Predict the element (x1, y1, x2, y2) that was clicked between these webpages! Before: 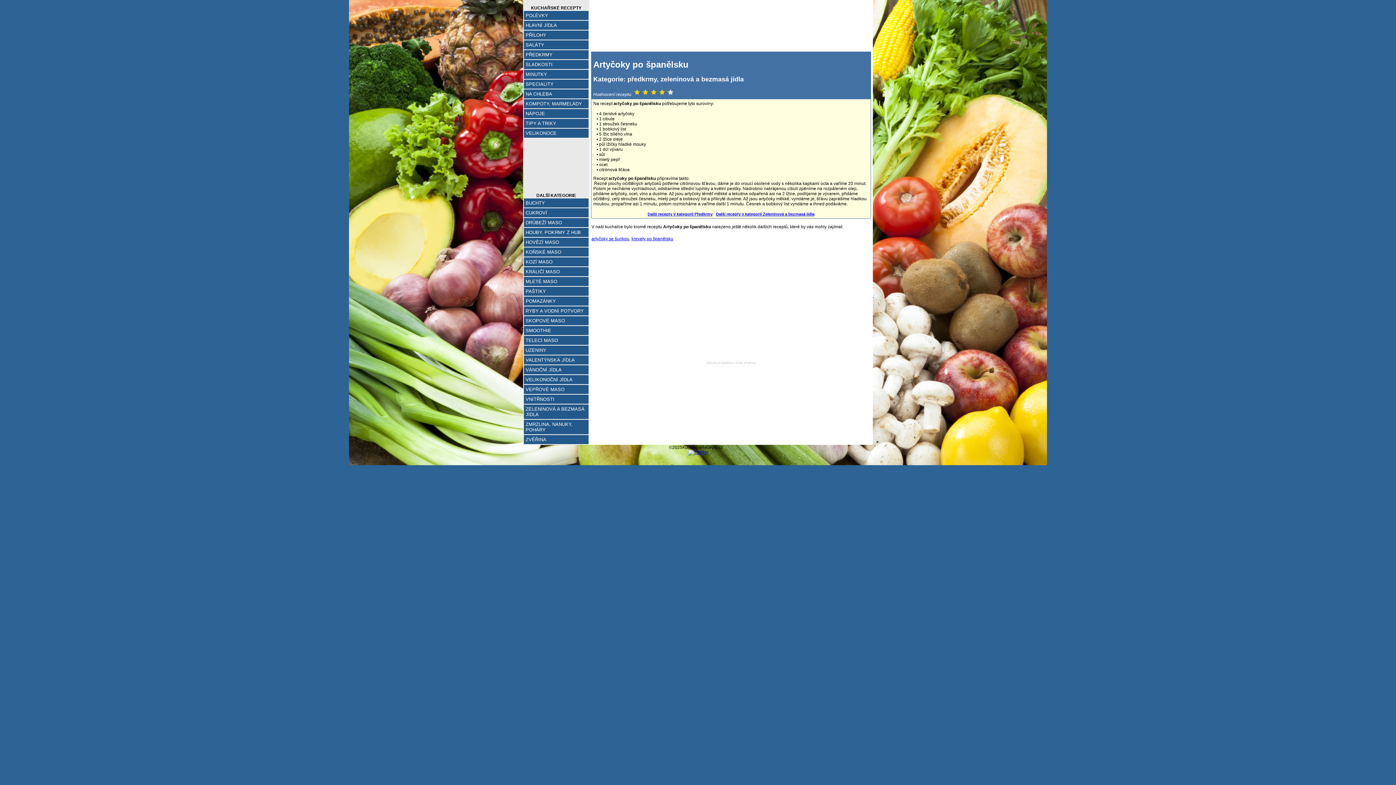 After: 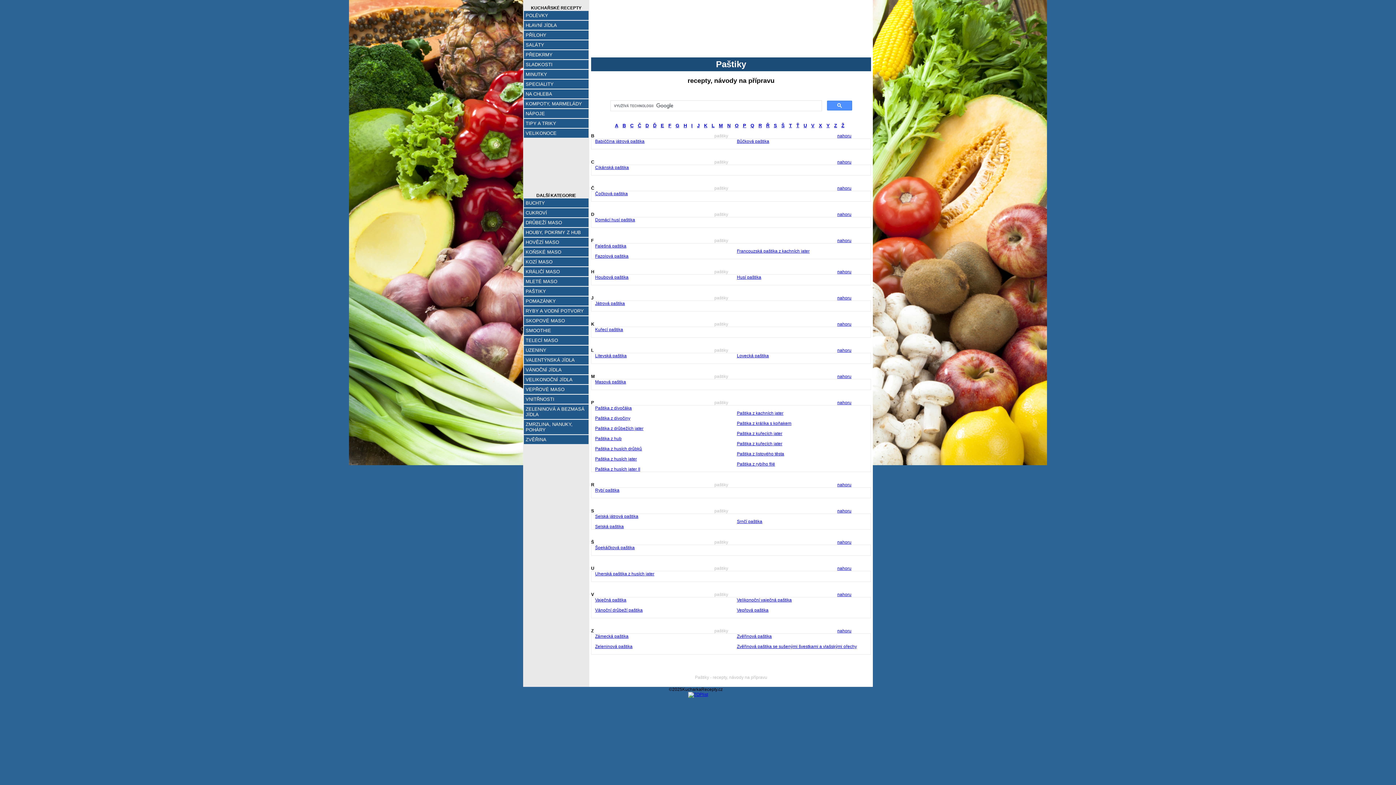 Action: bbox: (525, 288, 546, 294) label: PAŠTIKY